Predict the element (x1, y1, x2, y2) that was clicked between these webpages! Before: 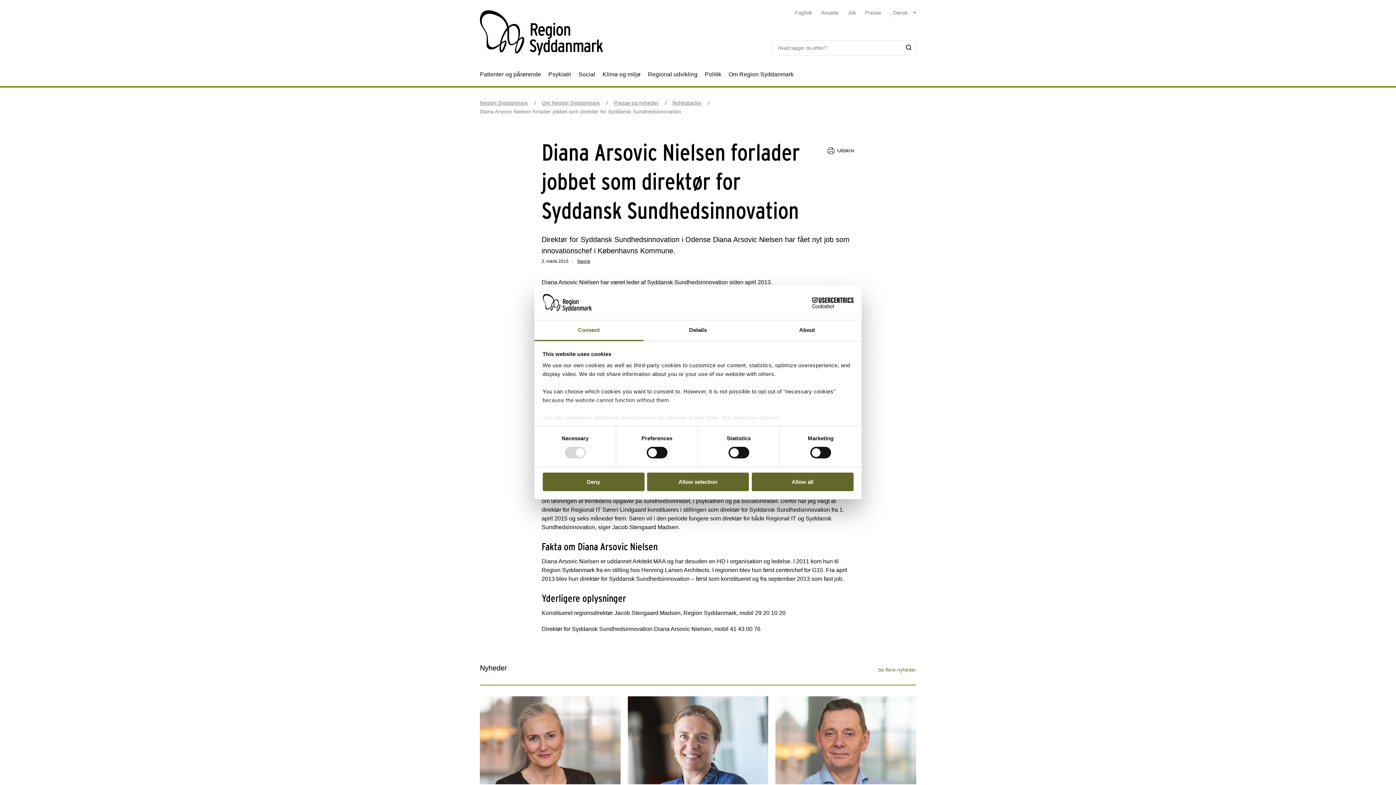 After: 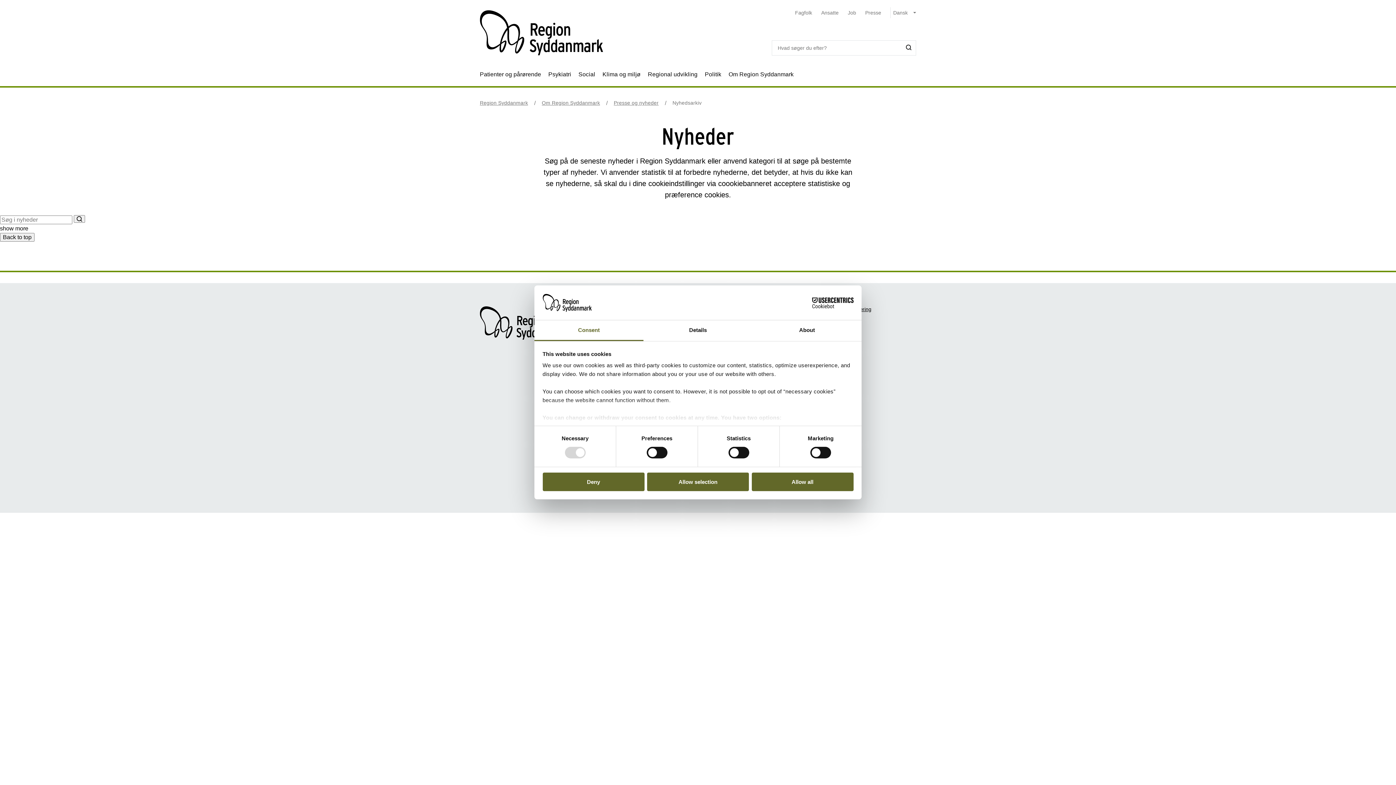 Action: label: Se flere nyheder bbox: (878, 666, 916, 674)